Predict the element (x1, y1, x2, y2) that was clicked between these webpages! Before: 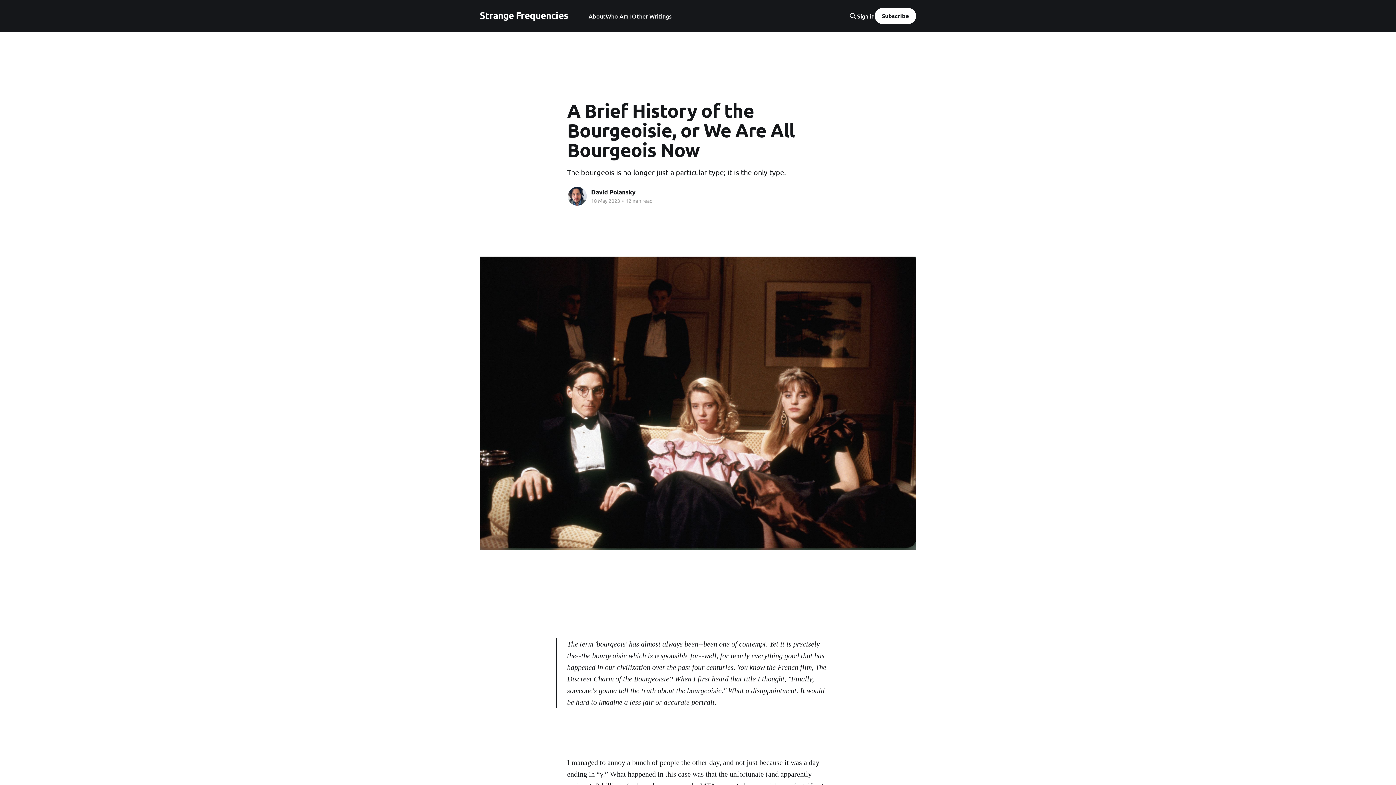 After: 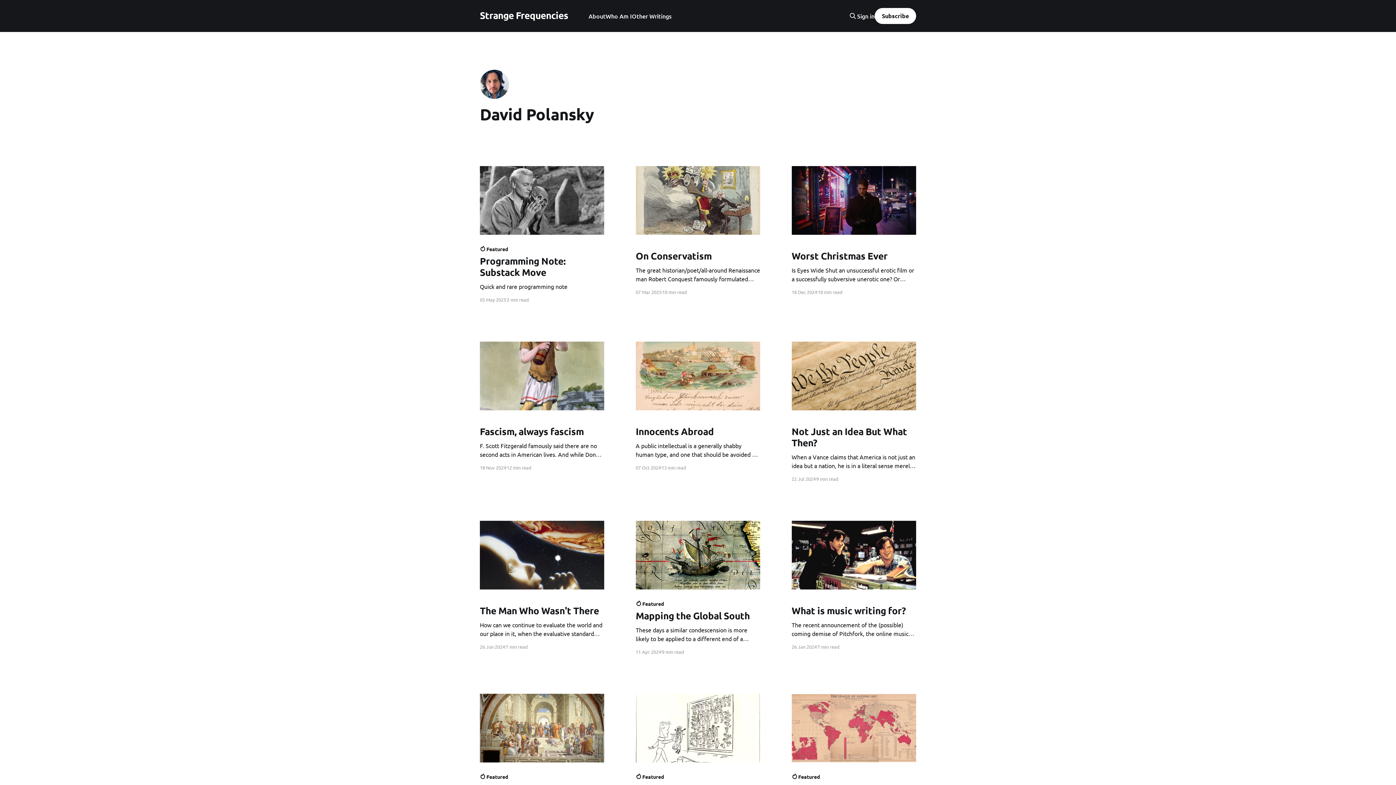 Action: bbox: (591, 188, 635, 196) label: David Polansky